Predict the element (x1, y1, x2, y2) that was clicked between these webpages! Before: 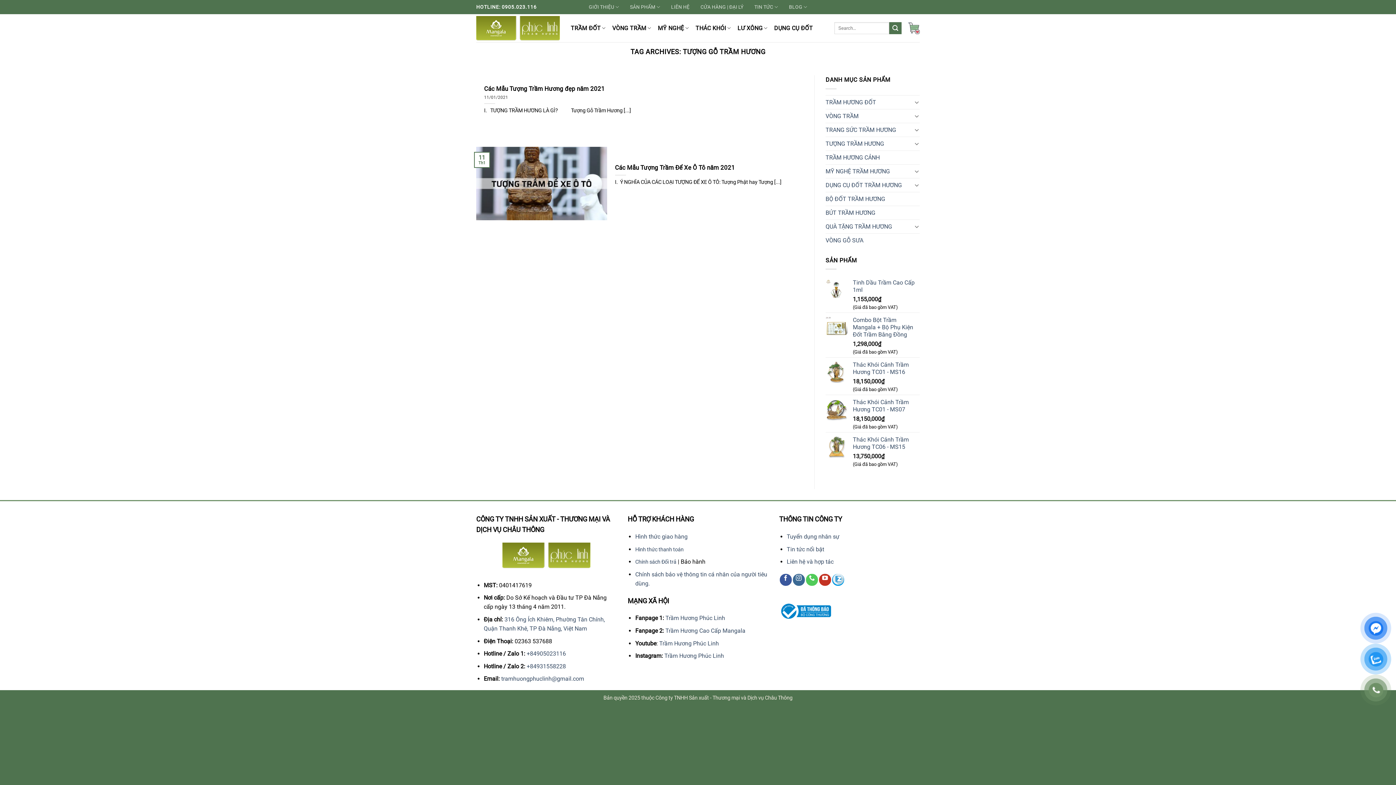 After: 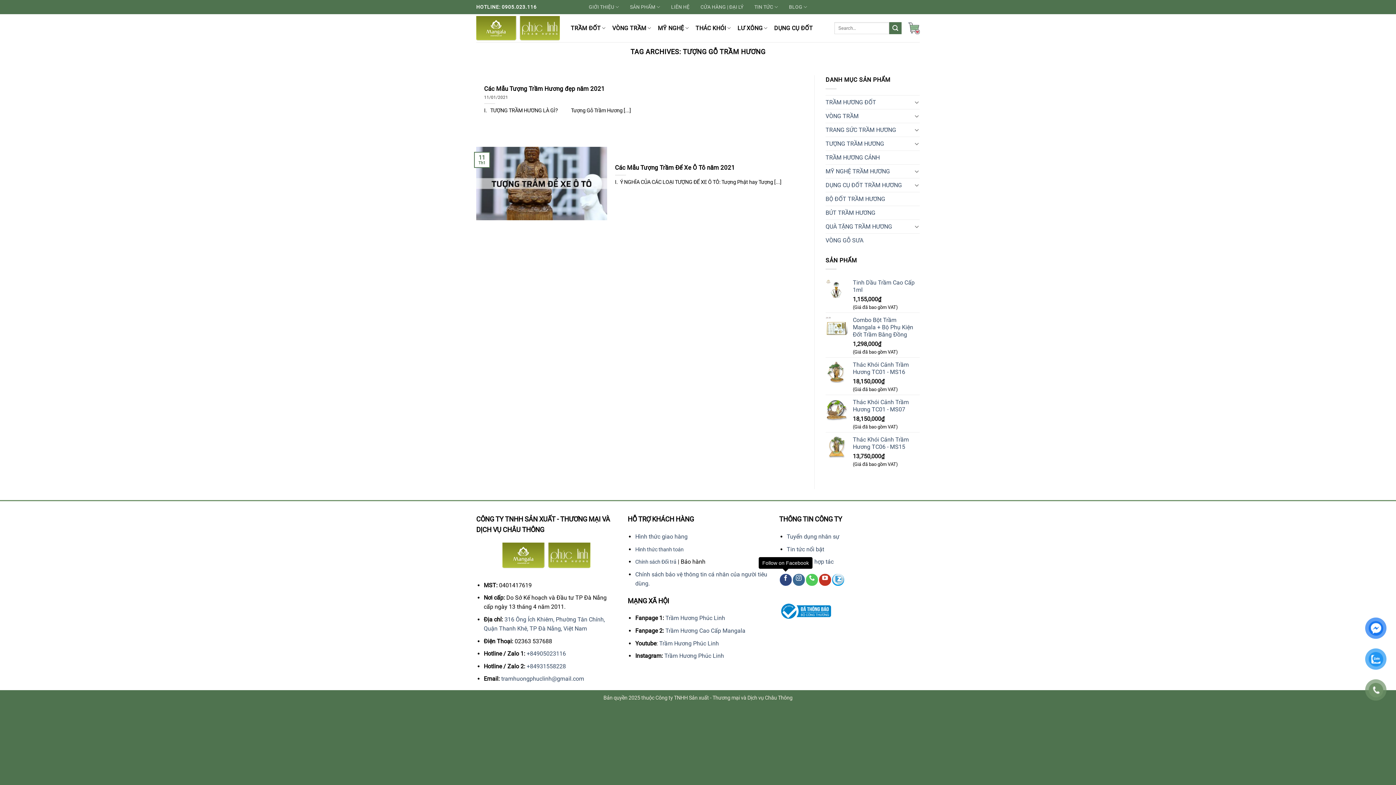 Action: label: Follow on Facebook bbox: (779, 574, 791, 586)